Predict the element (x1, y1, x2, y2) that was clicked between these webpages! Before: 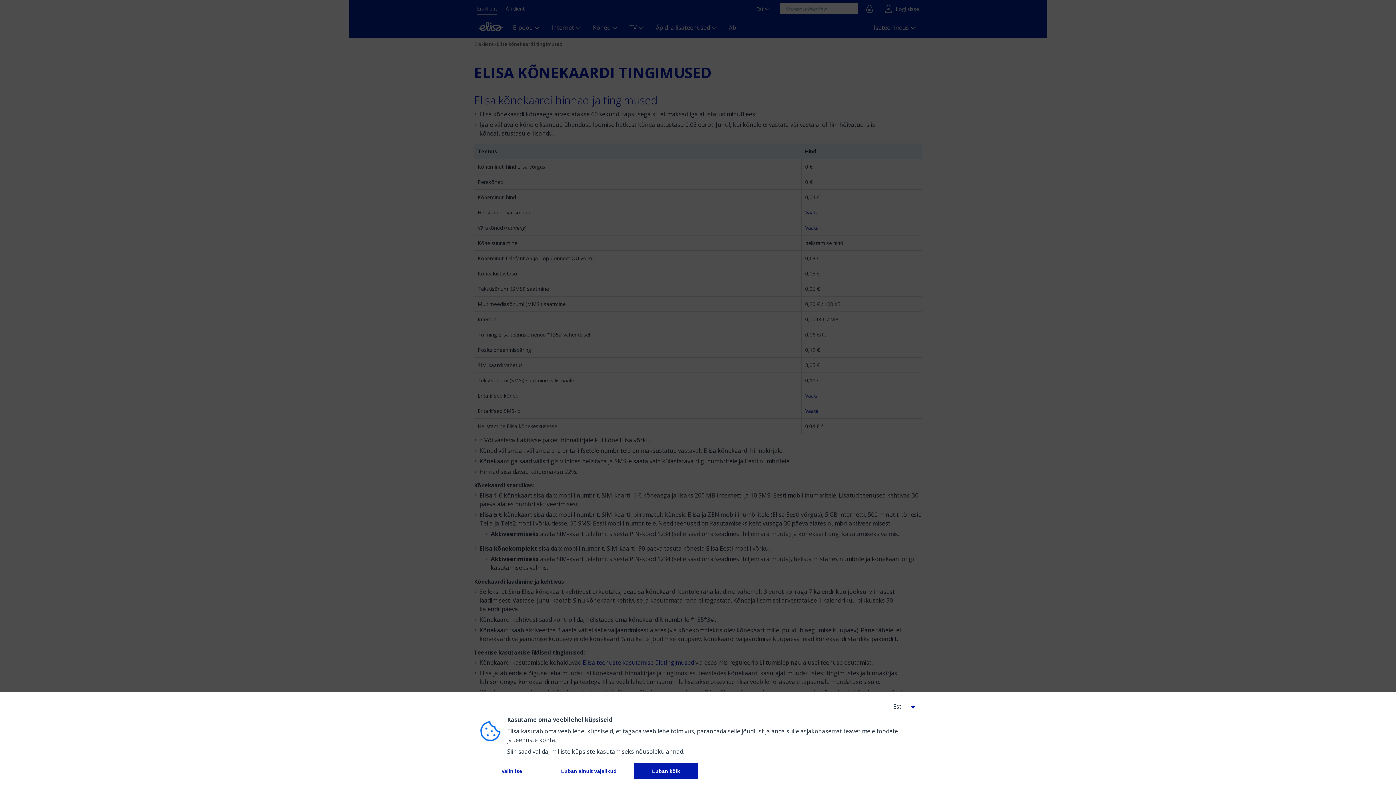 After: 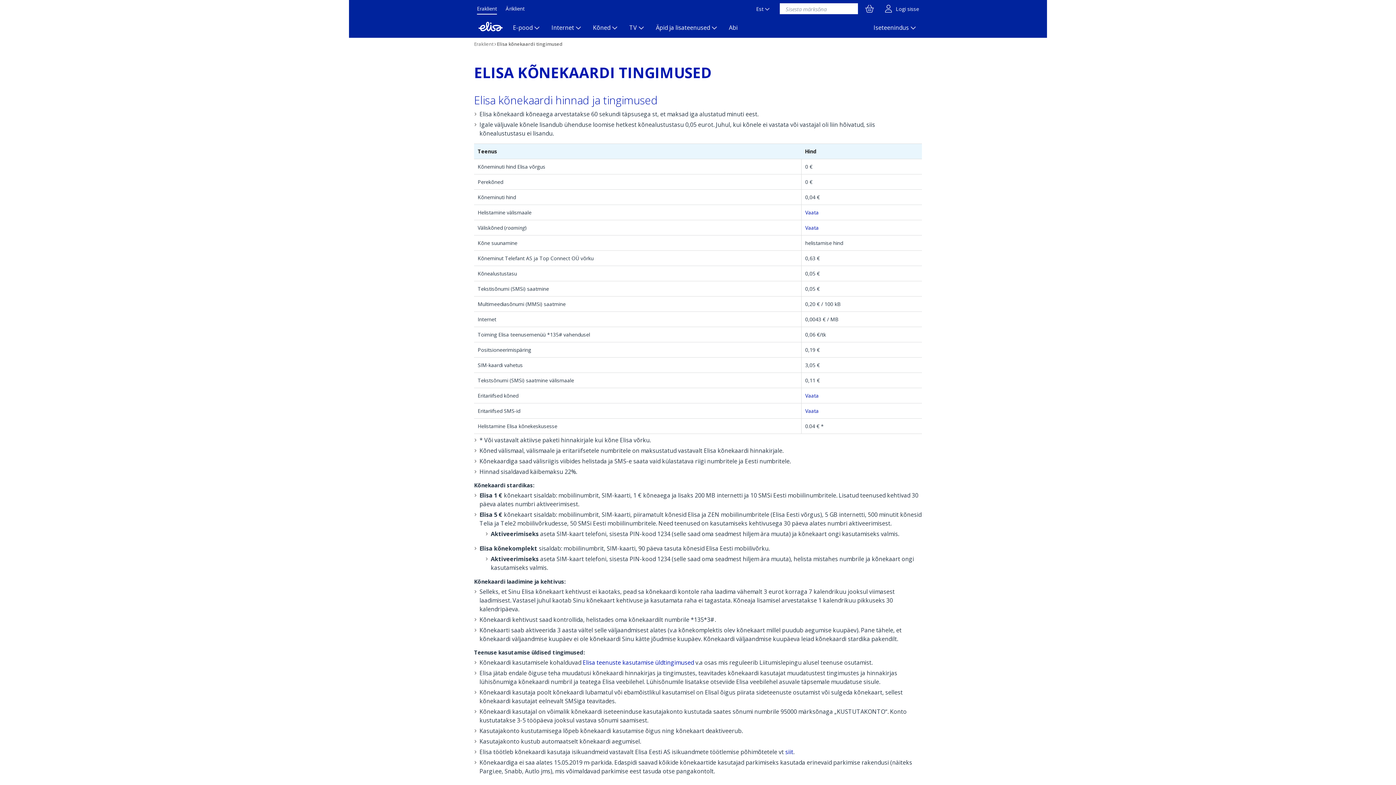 Action: label: 
          Luban ainult vajalikud
         bbox: (549, 763, 628, 779)